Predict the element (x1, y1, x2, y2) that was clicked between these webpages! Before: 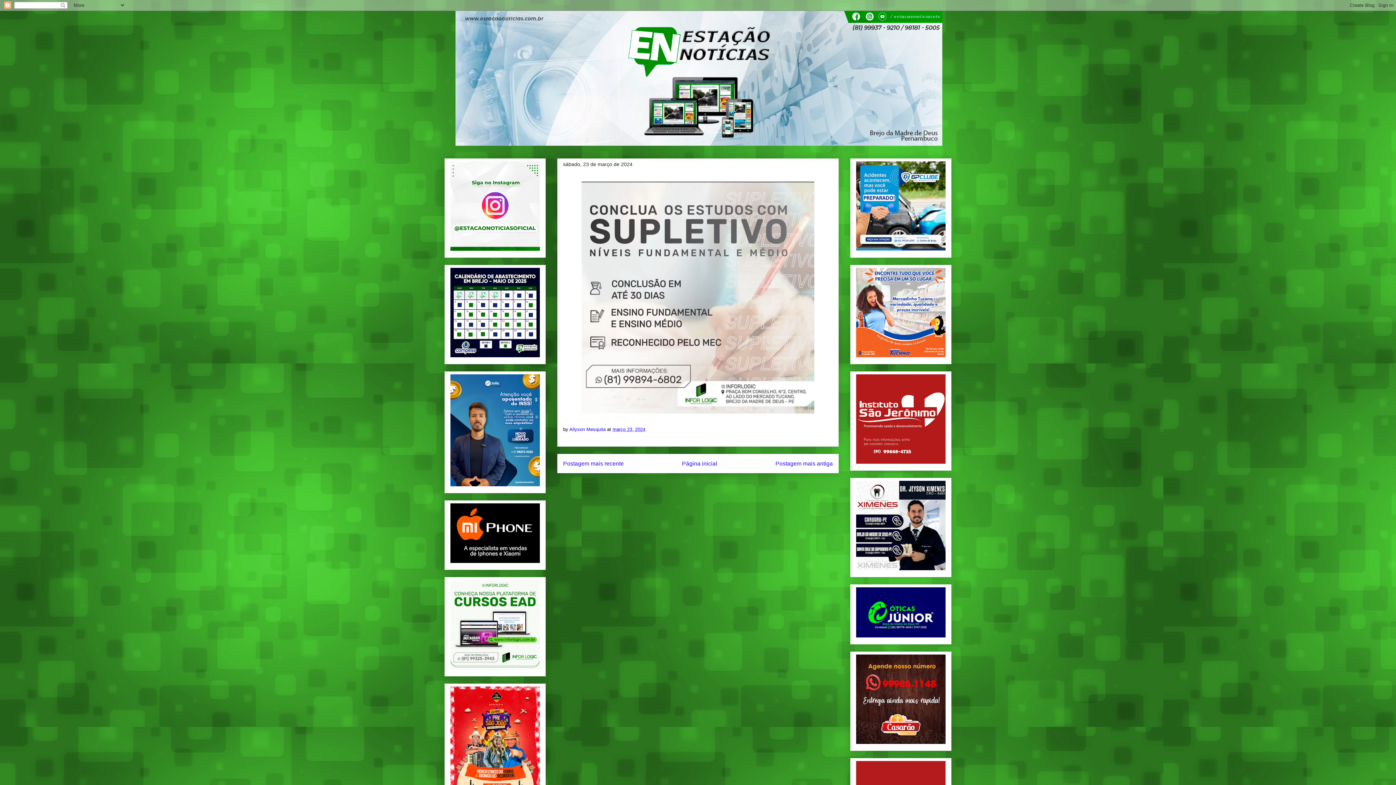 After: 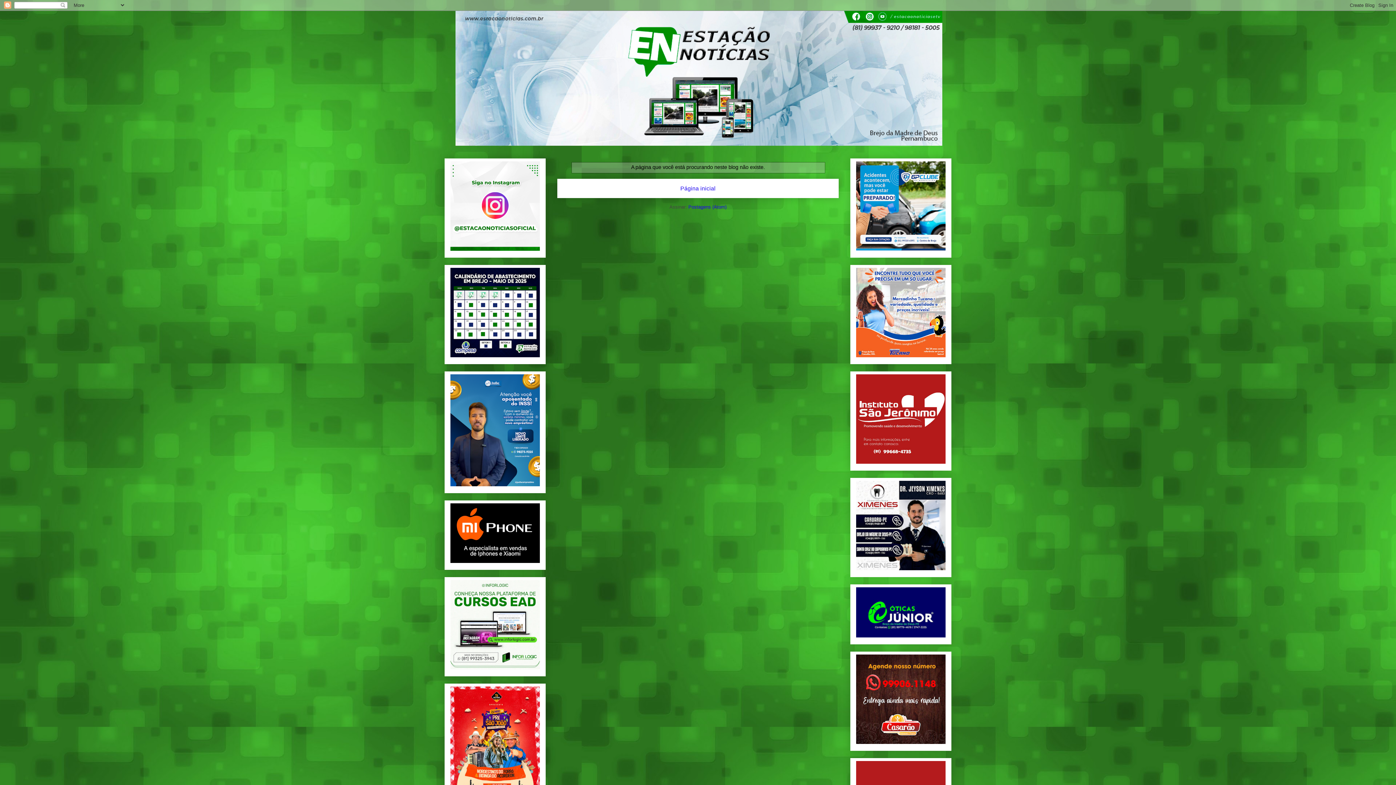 Action: bbox: (450, 665, 540, 670)